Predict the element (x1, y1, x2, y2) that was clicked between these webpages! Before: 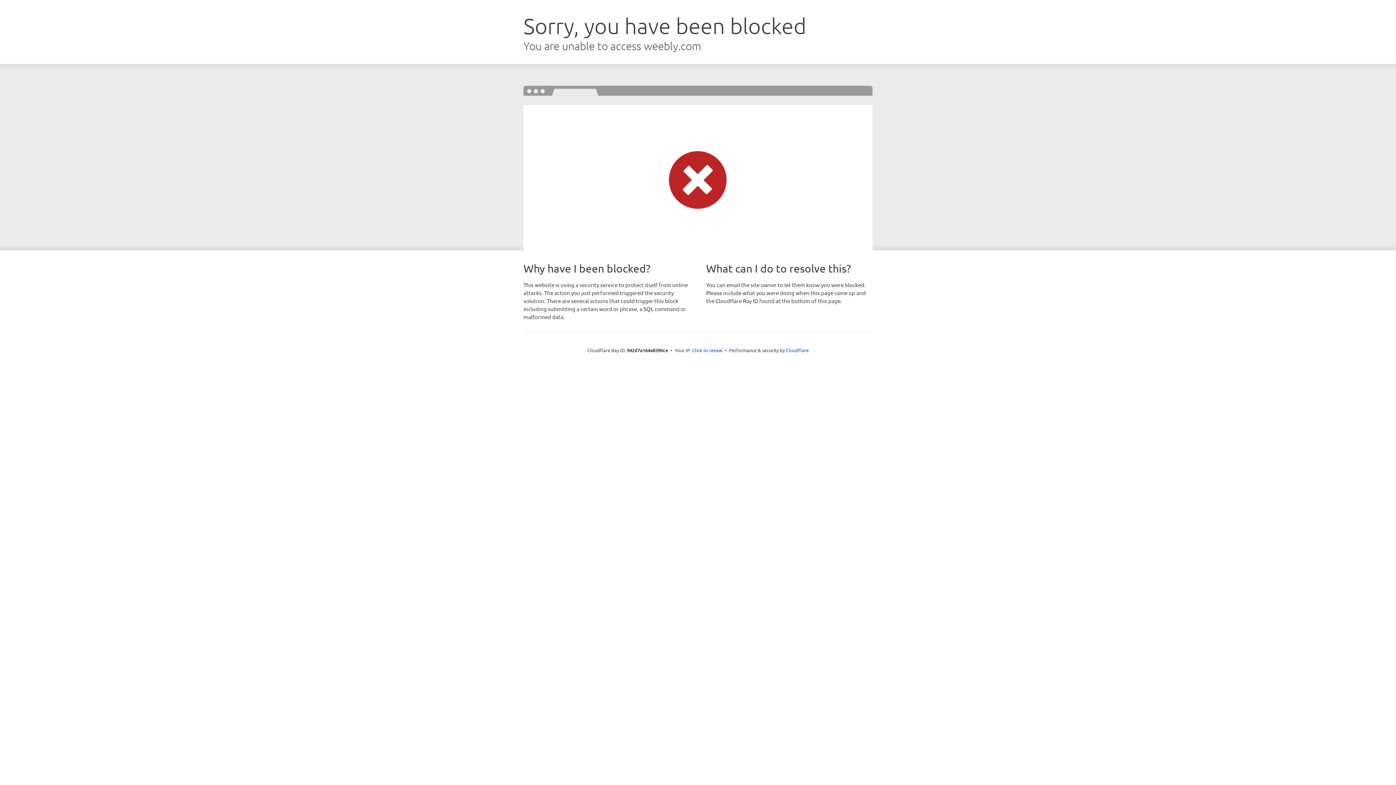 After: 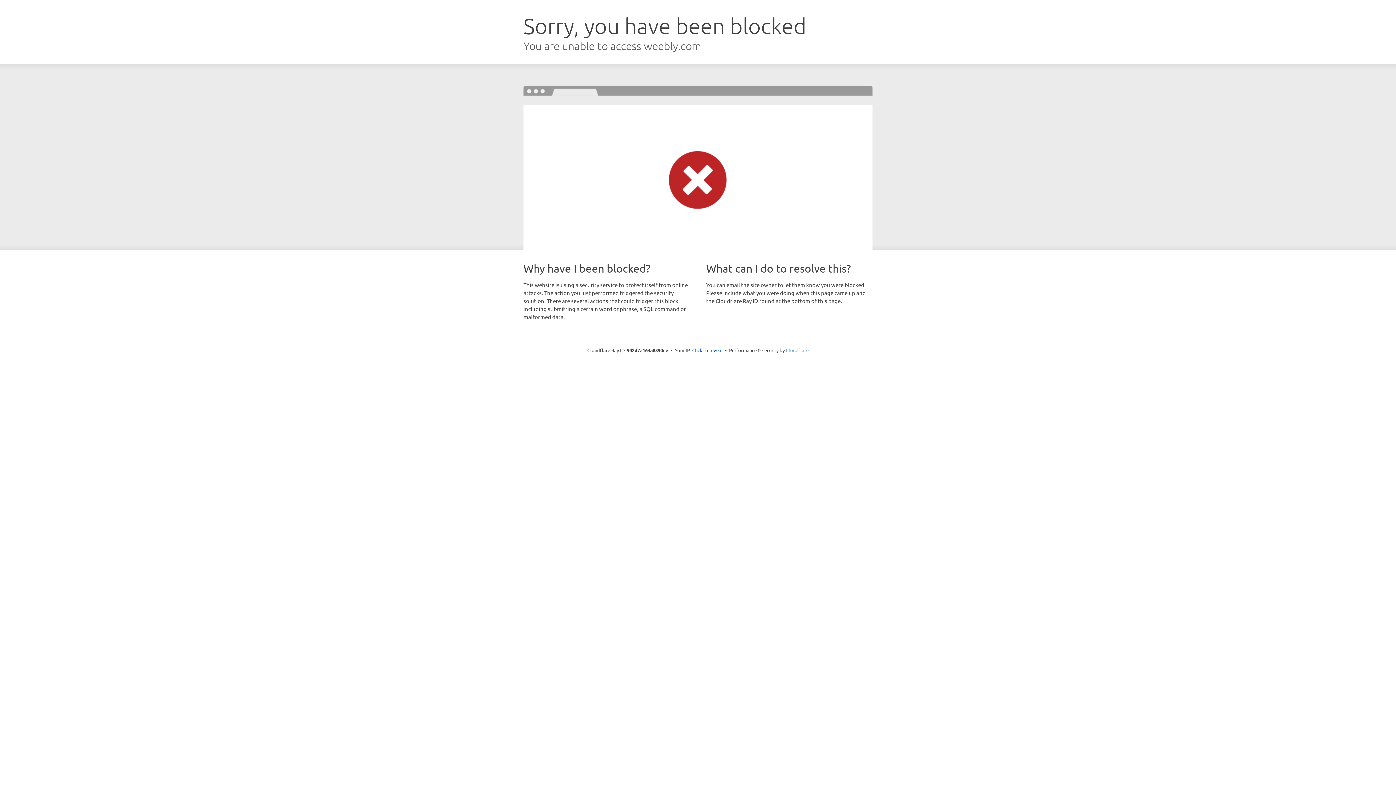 Action: bbox: (786, 347, 808, 353) label: Cloudflare